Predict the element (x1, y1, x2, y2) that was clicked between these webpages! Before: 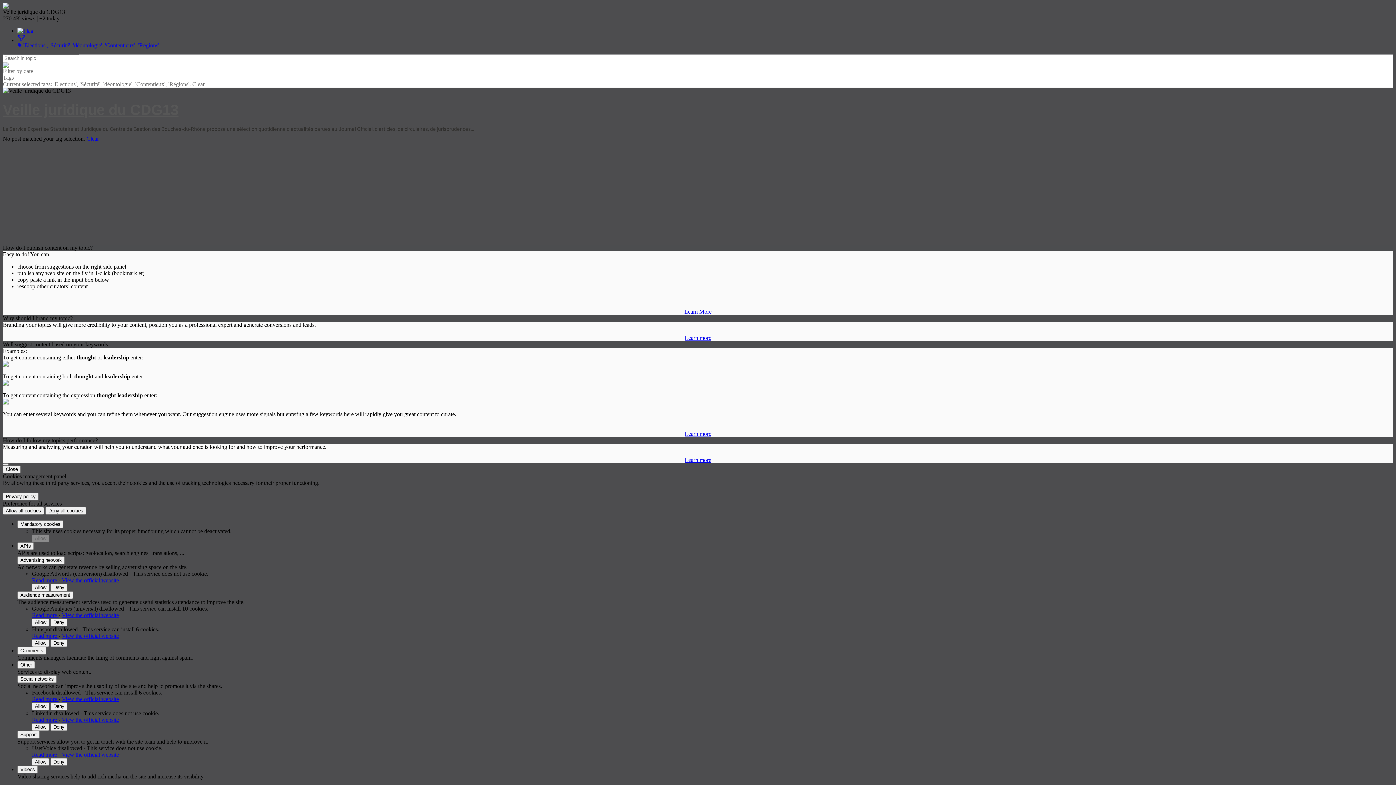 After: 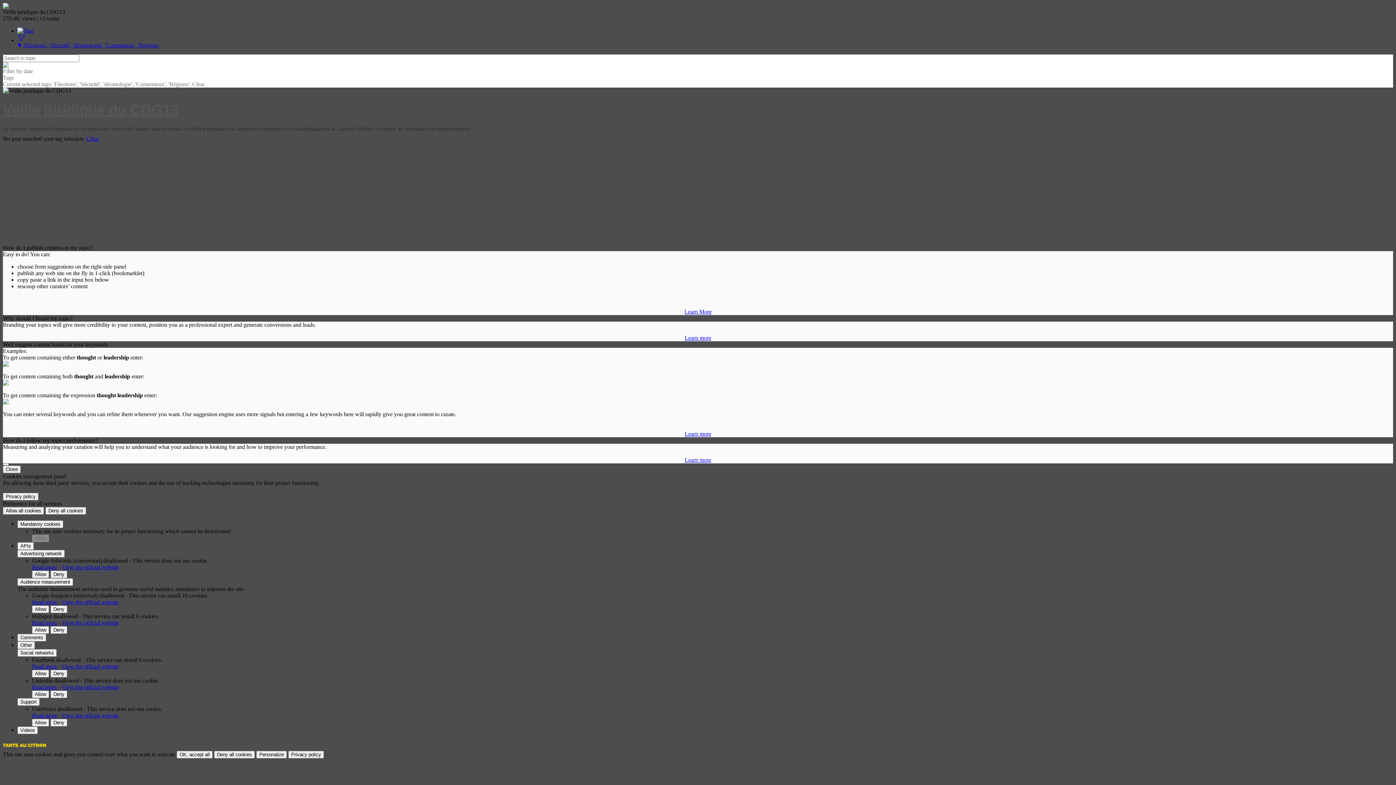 Action: bbox: (17, 591, 73, 599) label: Audience measurement